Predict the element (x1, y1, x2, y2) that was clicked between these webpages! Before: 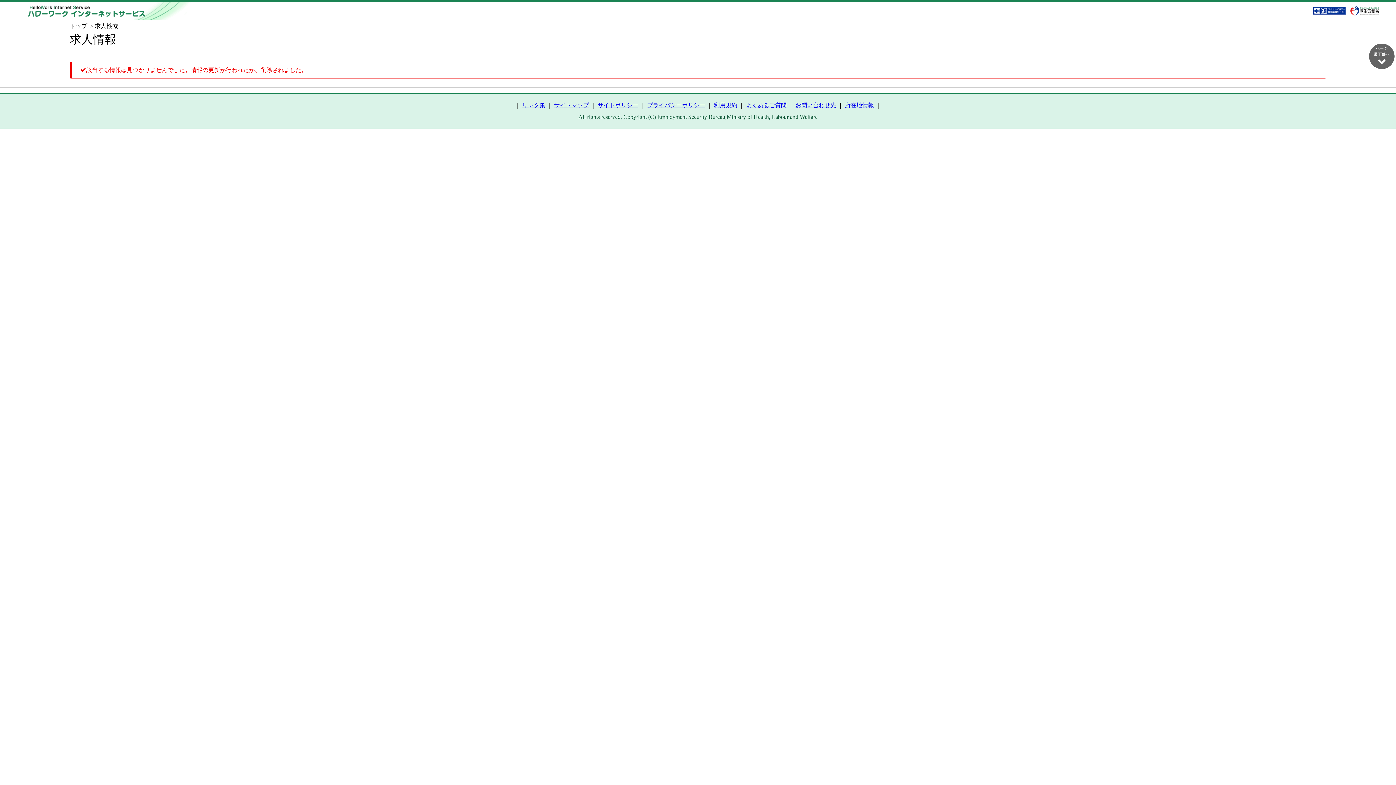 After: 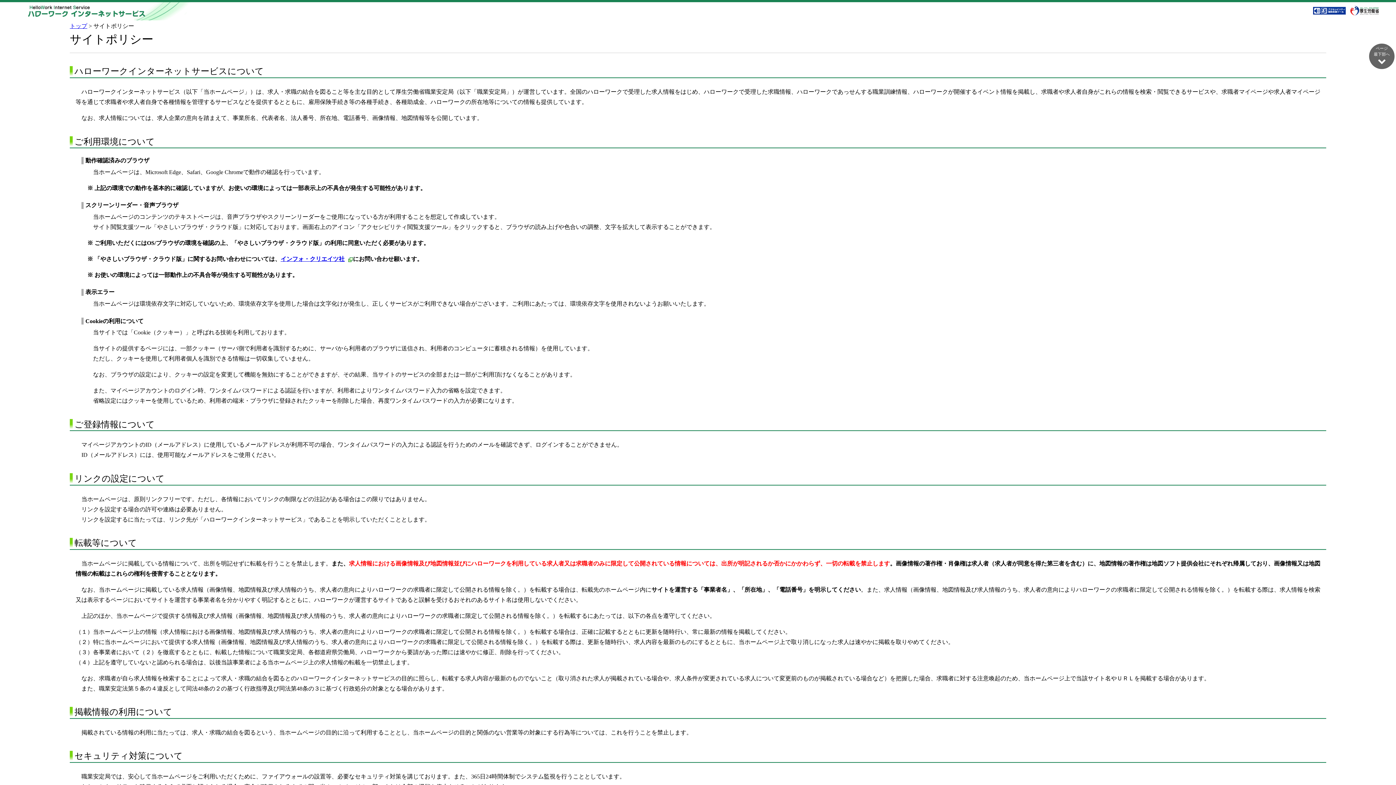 Action: bbox: (597, 102, 638, 108) label: サイトポリシー